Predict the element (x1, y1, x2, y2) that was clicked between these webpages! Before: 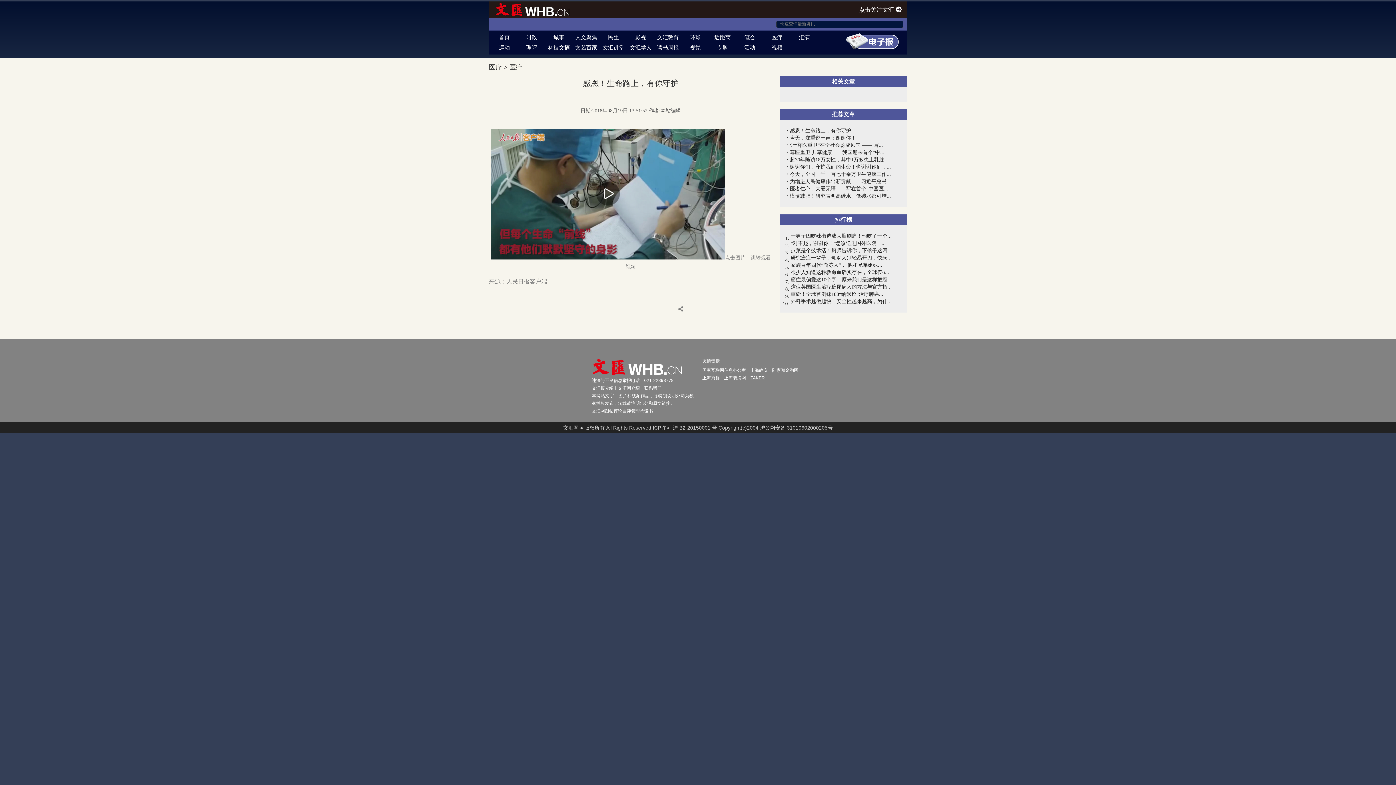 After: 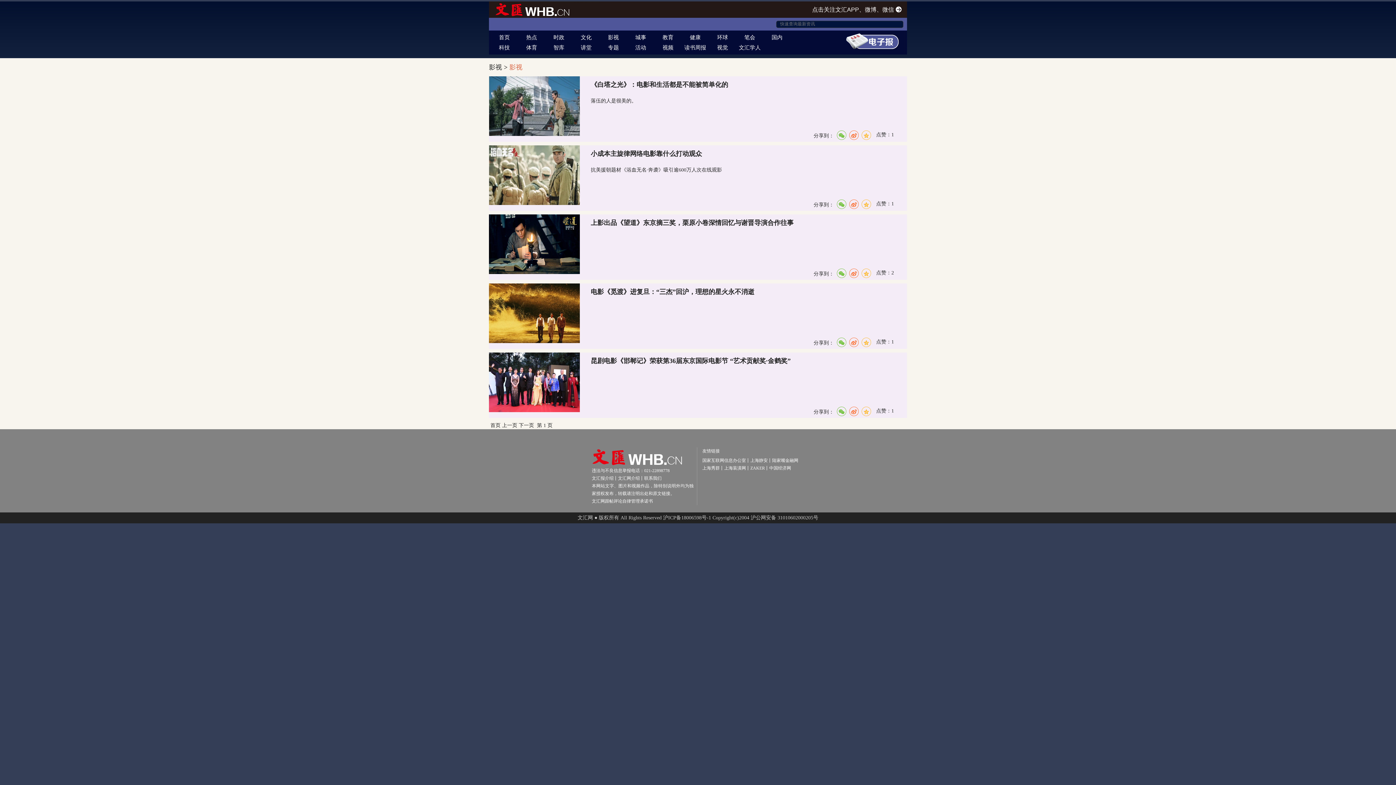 Action: bbox: (627, 32, 654, 42) label: 影视